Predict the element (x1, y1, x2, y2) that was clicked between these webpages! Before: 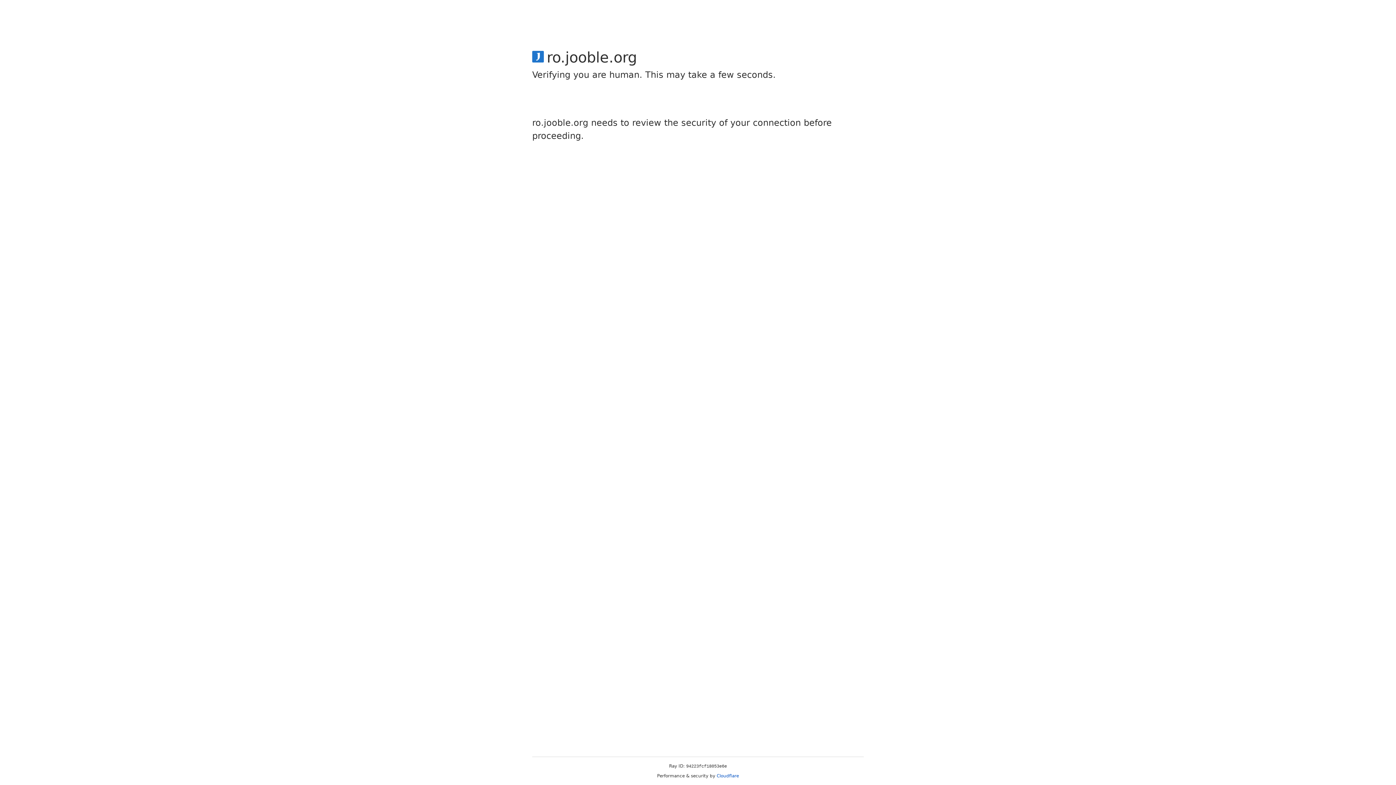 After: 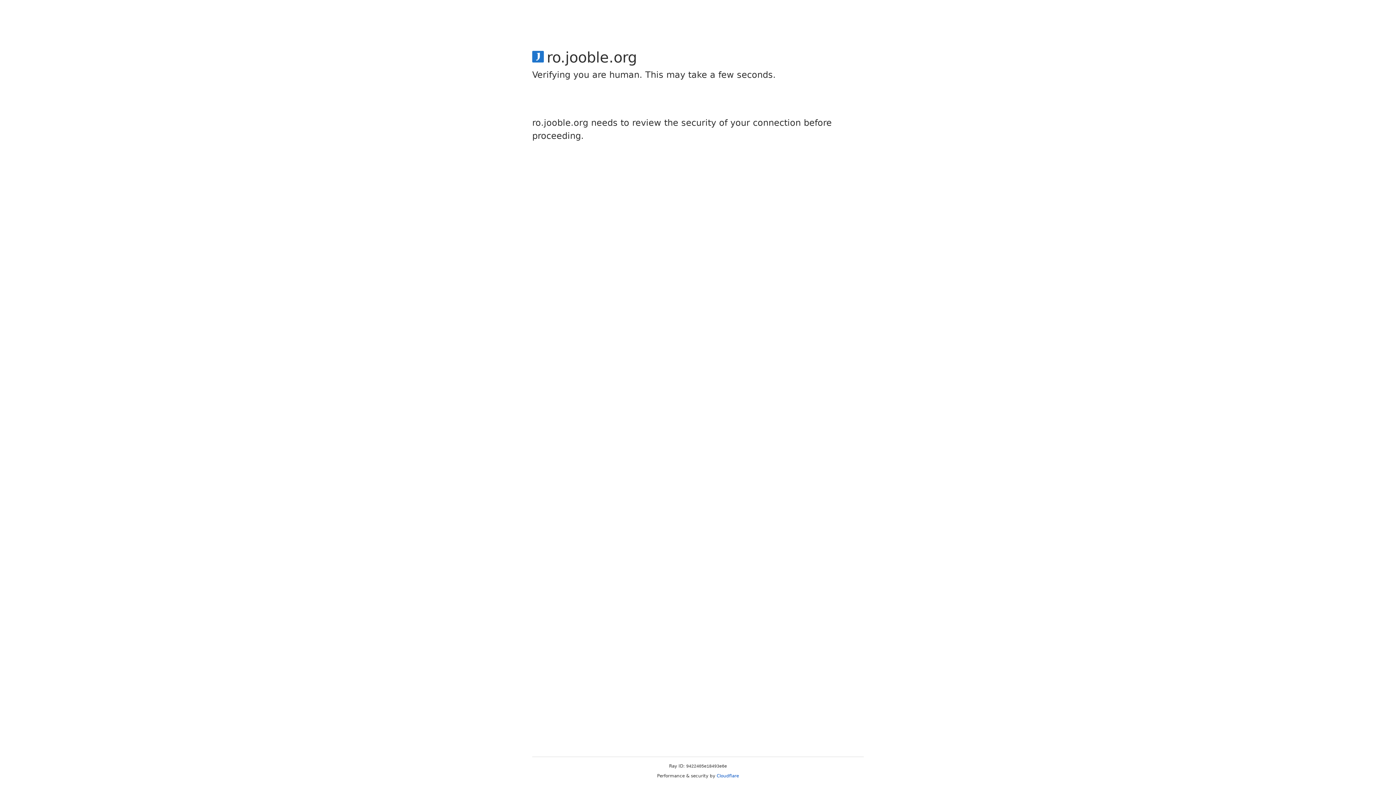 Action: label: Cloudflare bbox: (716, 773, 739, 778)